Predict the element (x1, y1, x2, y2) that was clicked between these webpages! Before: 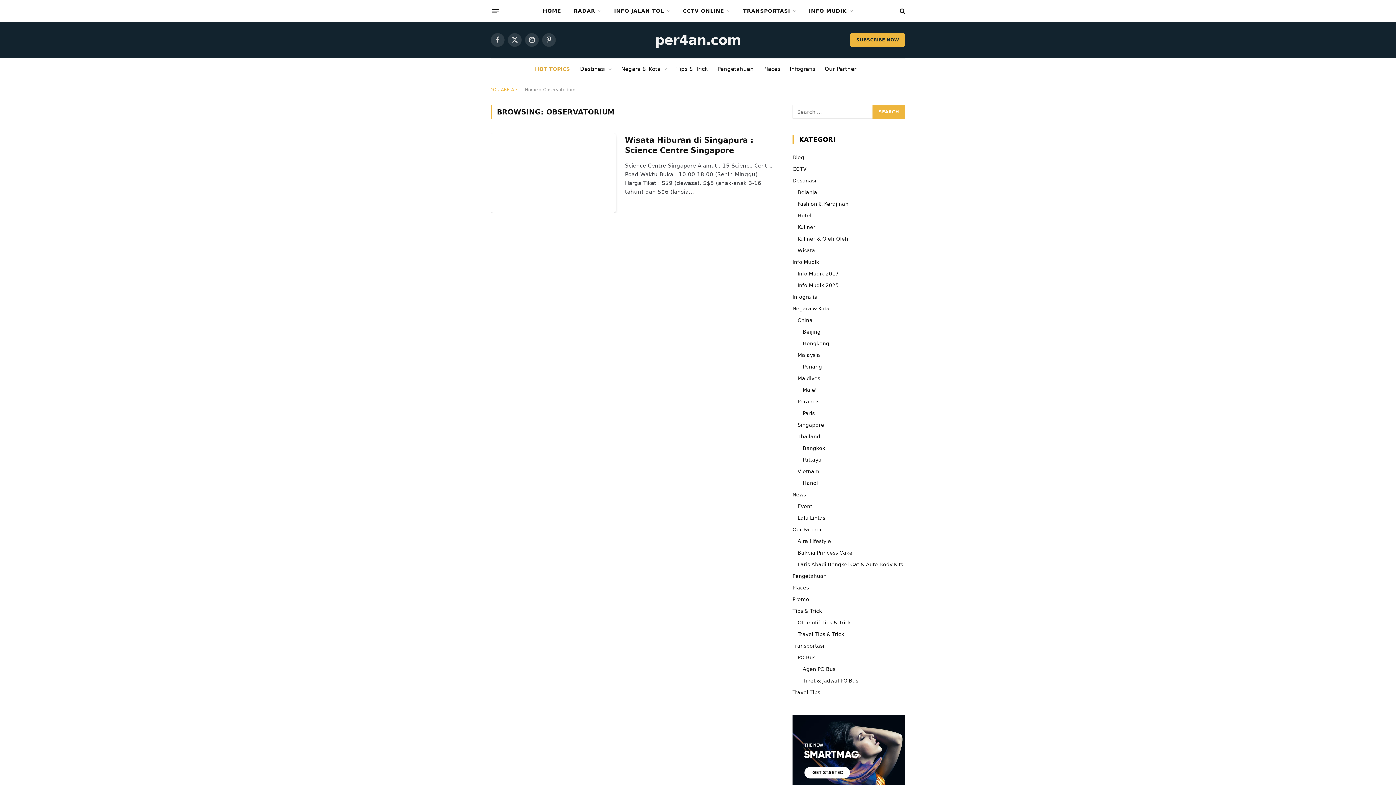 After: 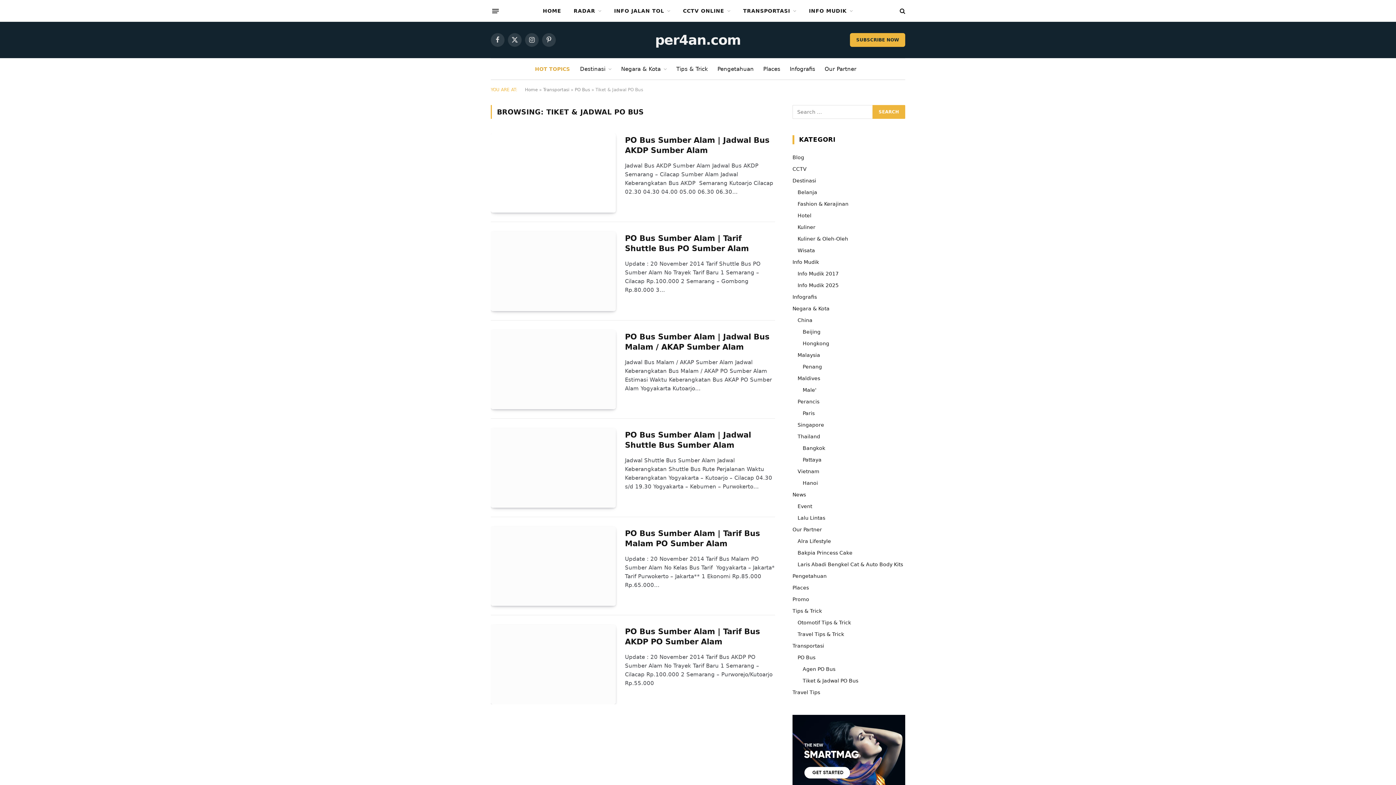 Action: label: Tiket & Jadwal PO Bus bbox: (802, 677, 858, 685)